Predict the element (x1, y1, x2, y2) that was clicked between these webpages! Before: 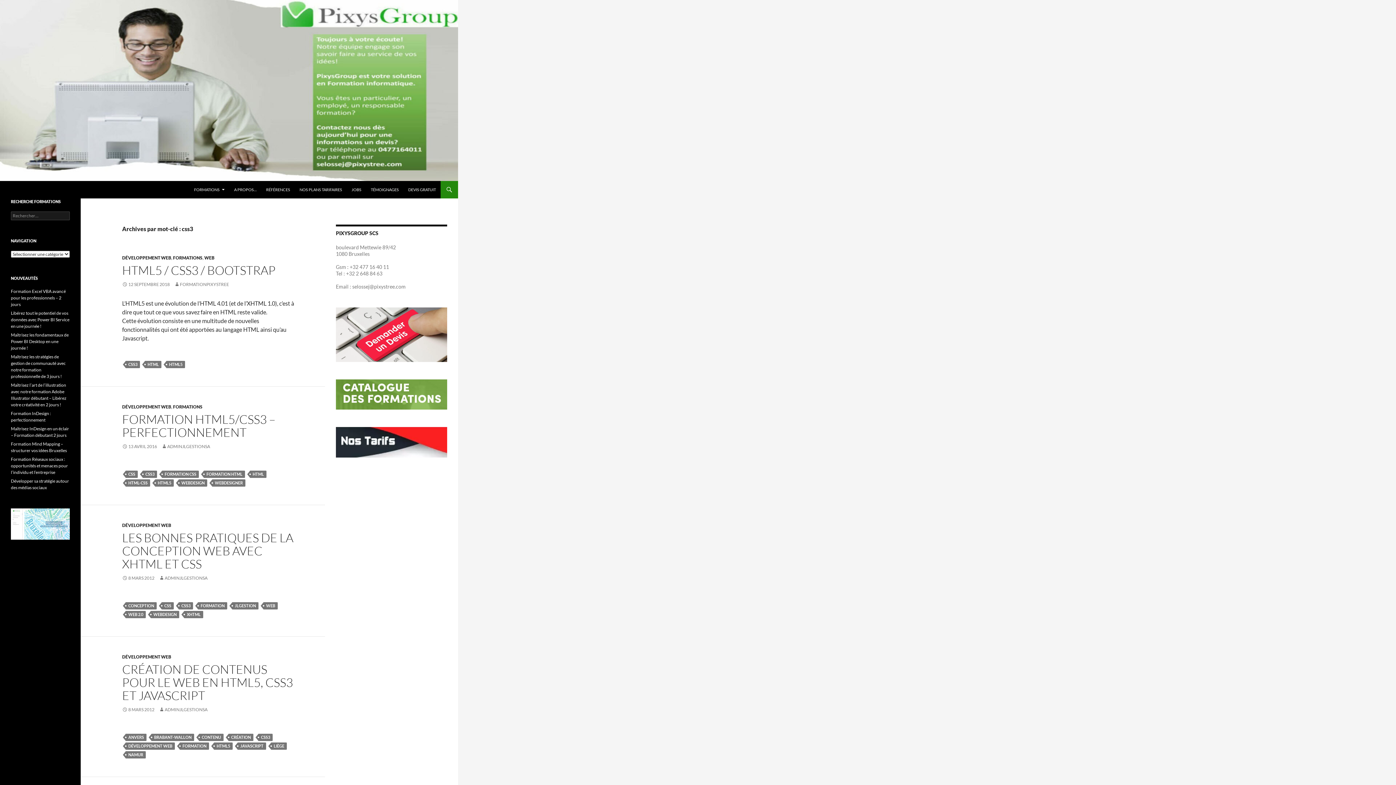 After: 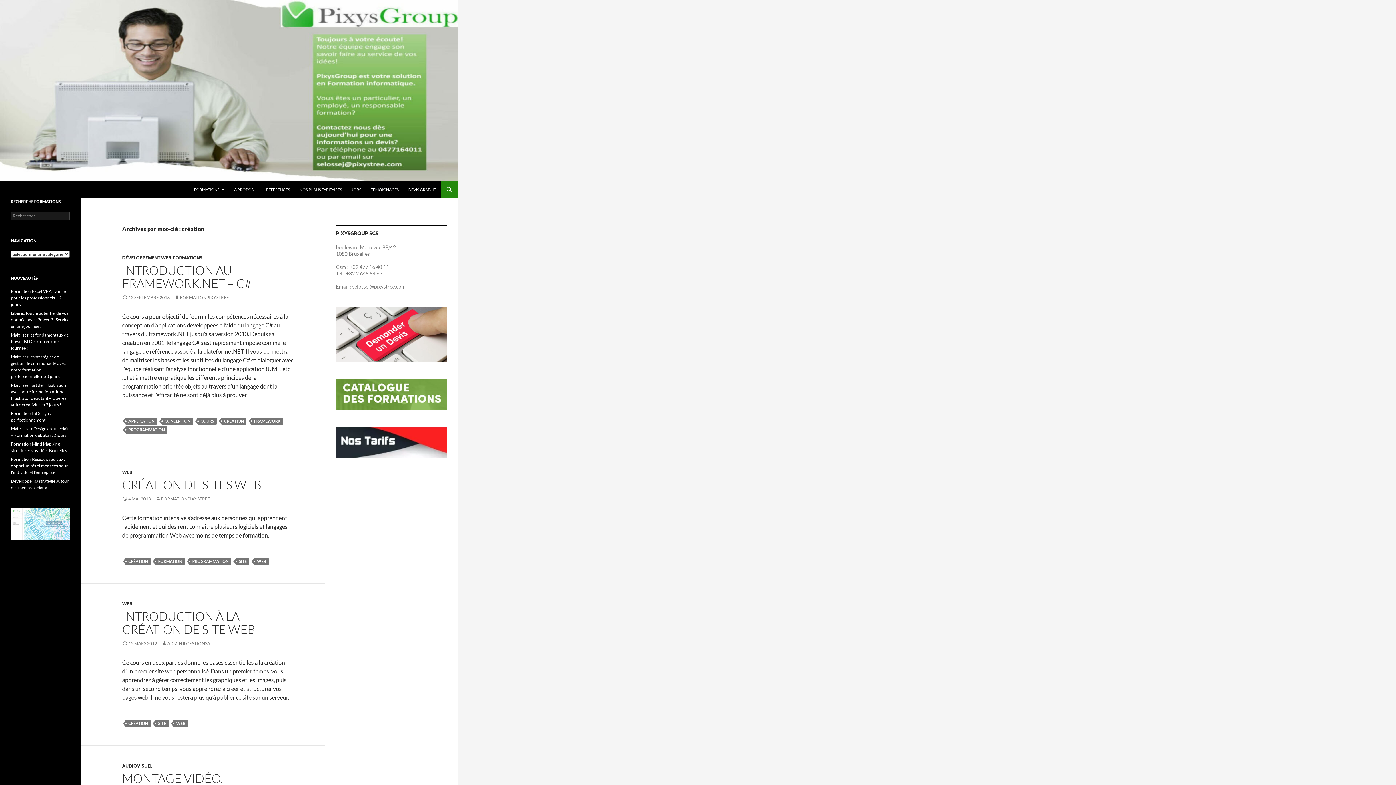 Action: label: CRÉATION bbox: (228, 734, 253, 741)